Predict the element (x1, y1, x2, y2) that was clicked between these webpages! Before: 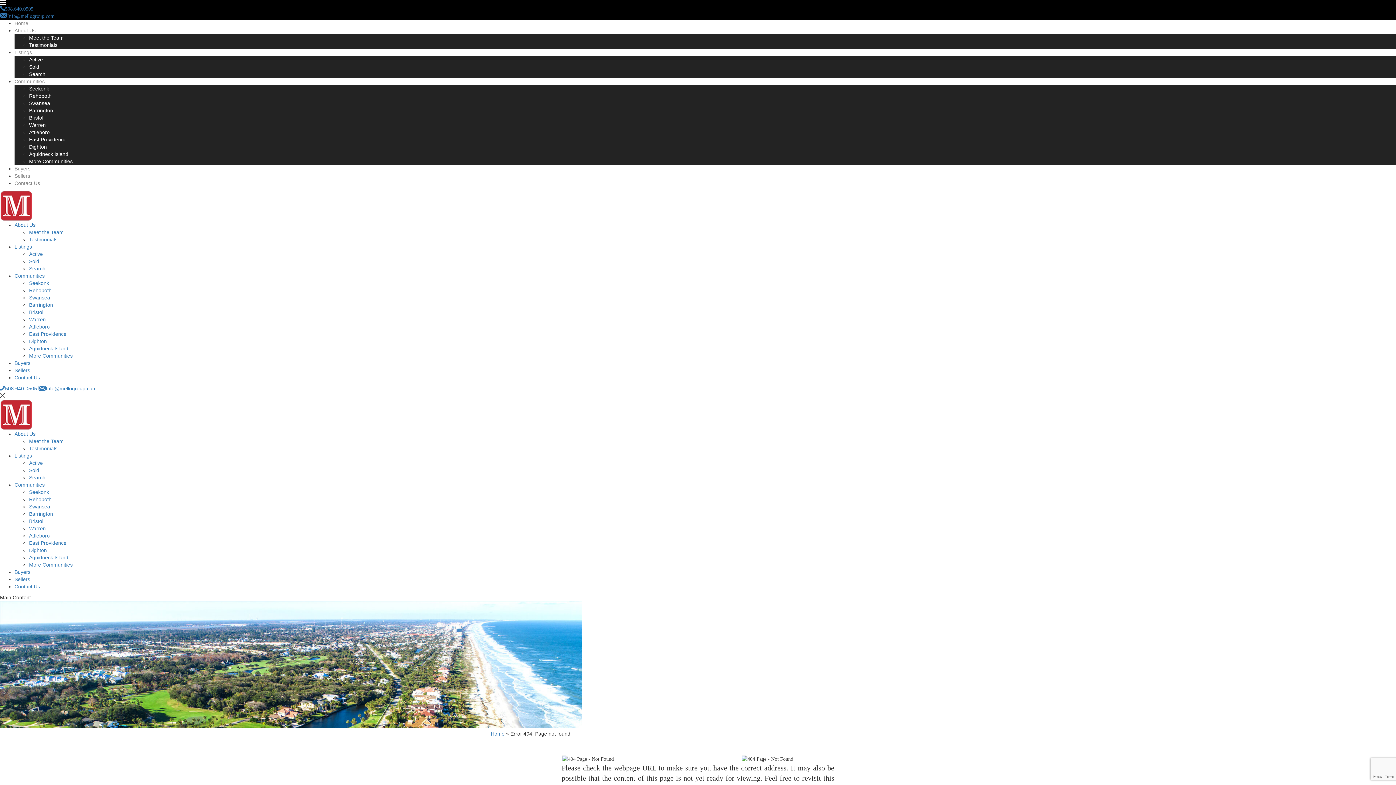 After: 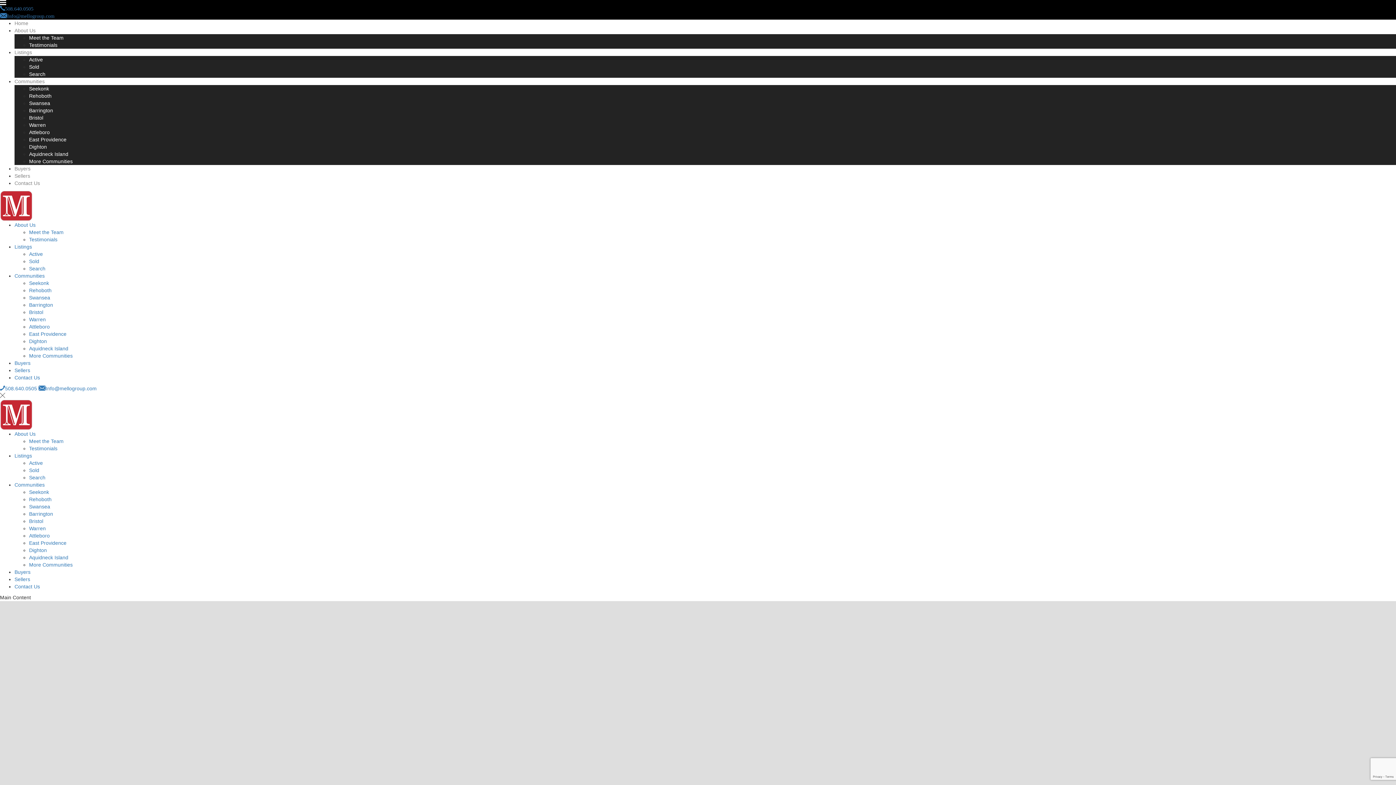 Action: bbox: (14, 20, 28, 26) label: Home